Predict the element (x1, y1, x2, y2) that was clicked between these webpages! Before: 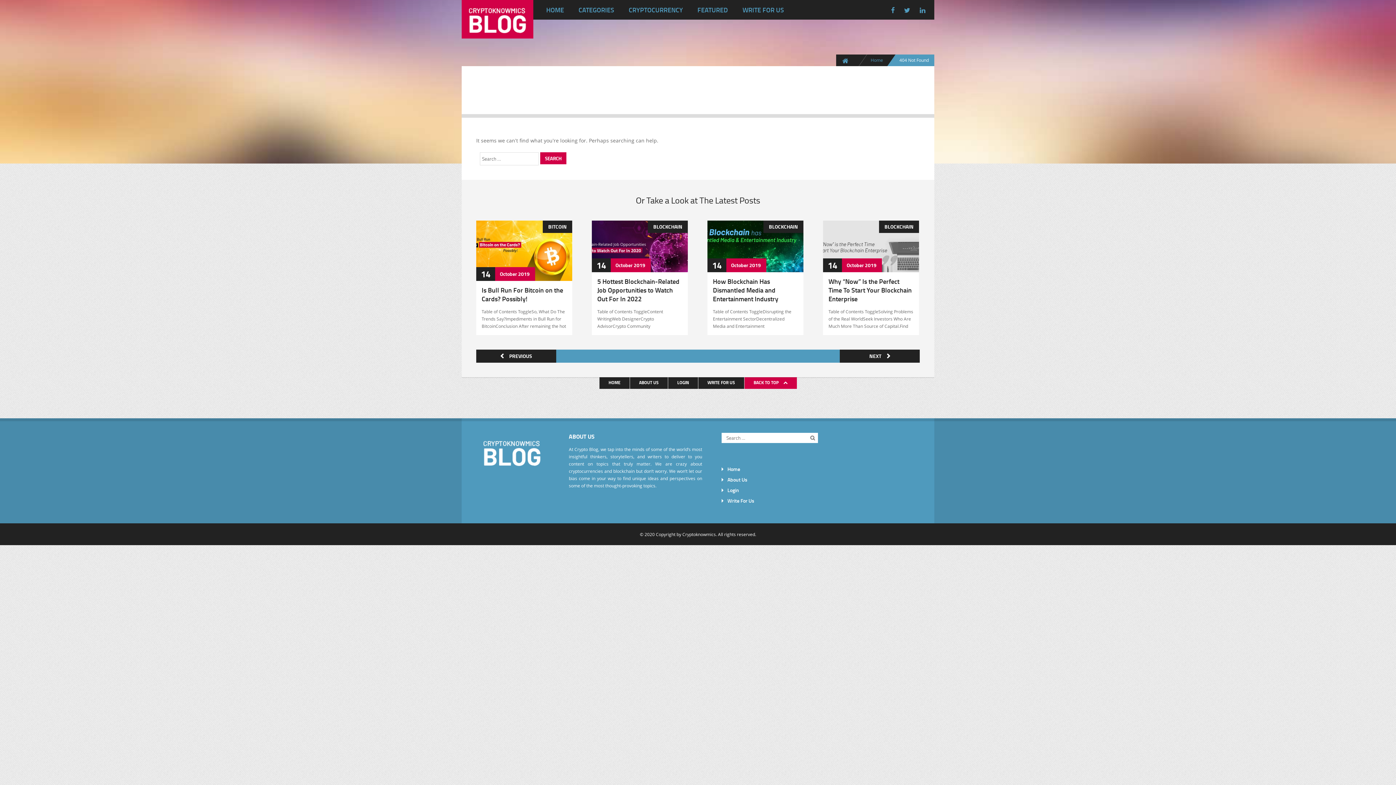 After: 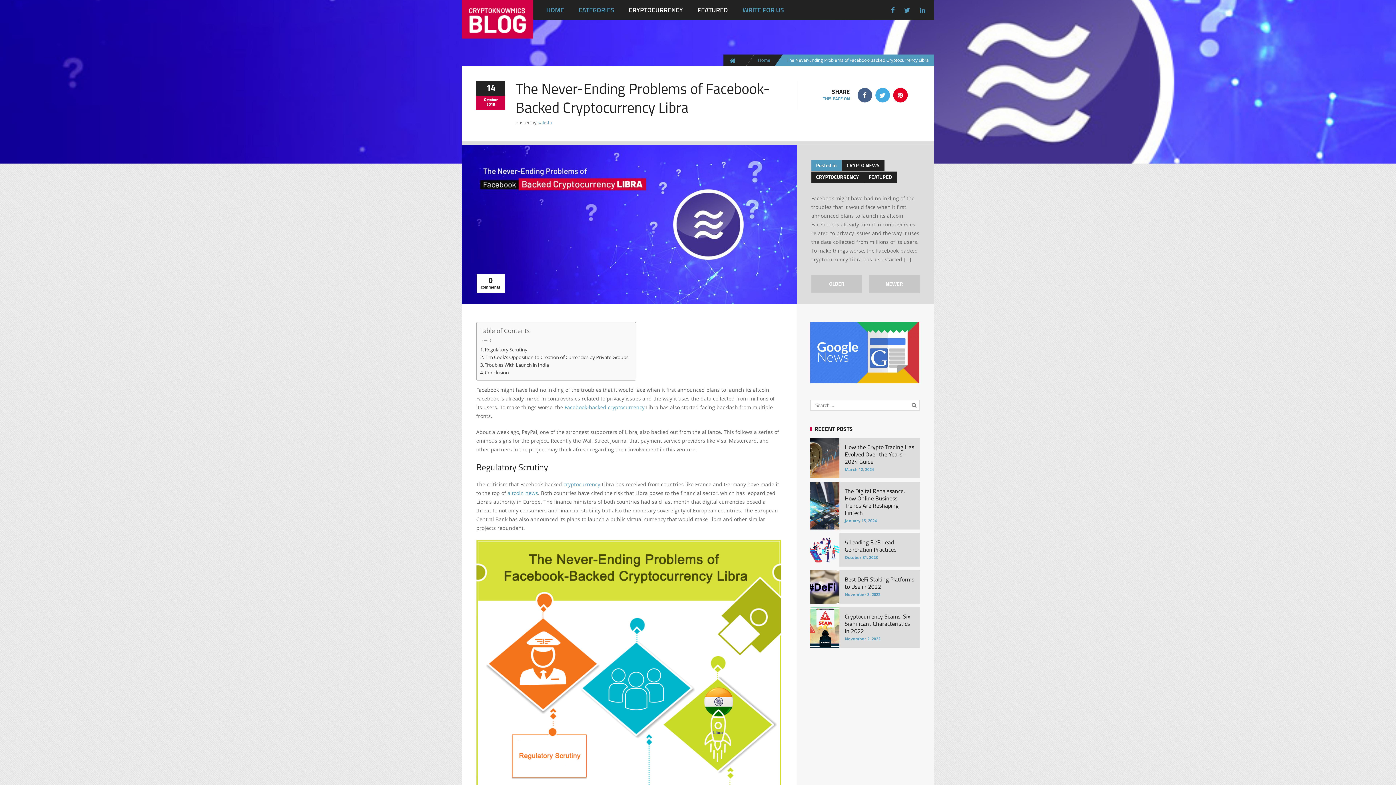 Action: bbox: (707, 220, 803, 291)